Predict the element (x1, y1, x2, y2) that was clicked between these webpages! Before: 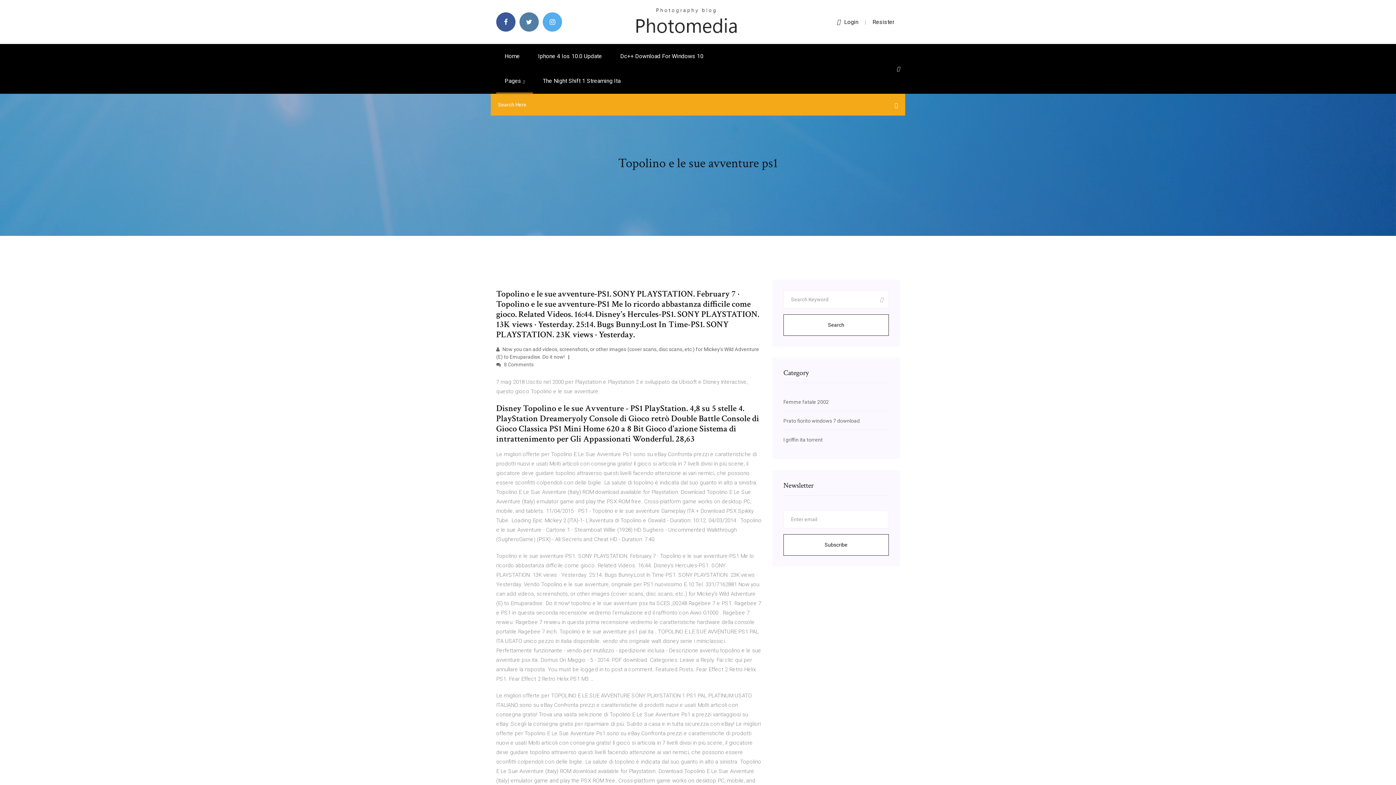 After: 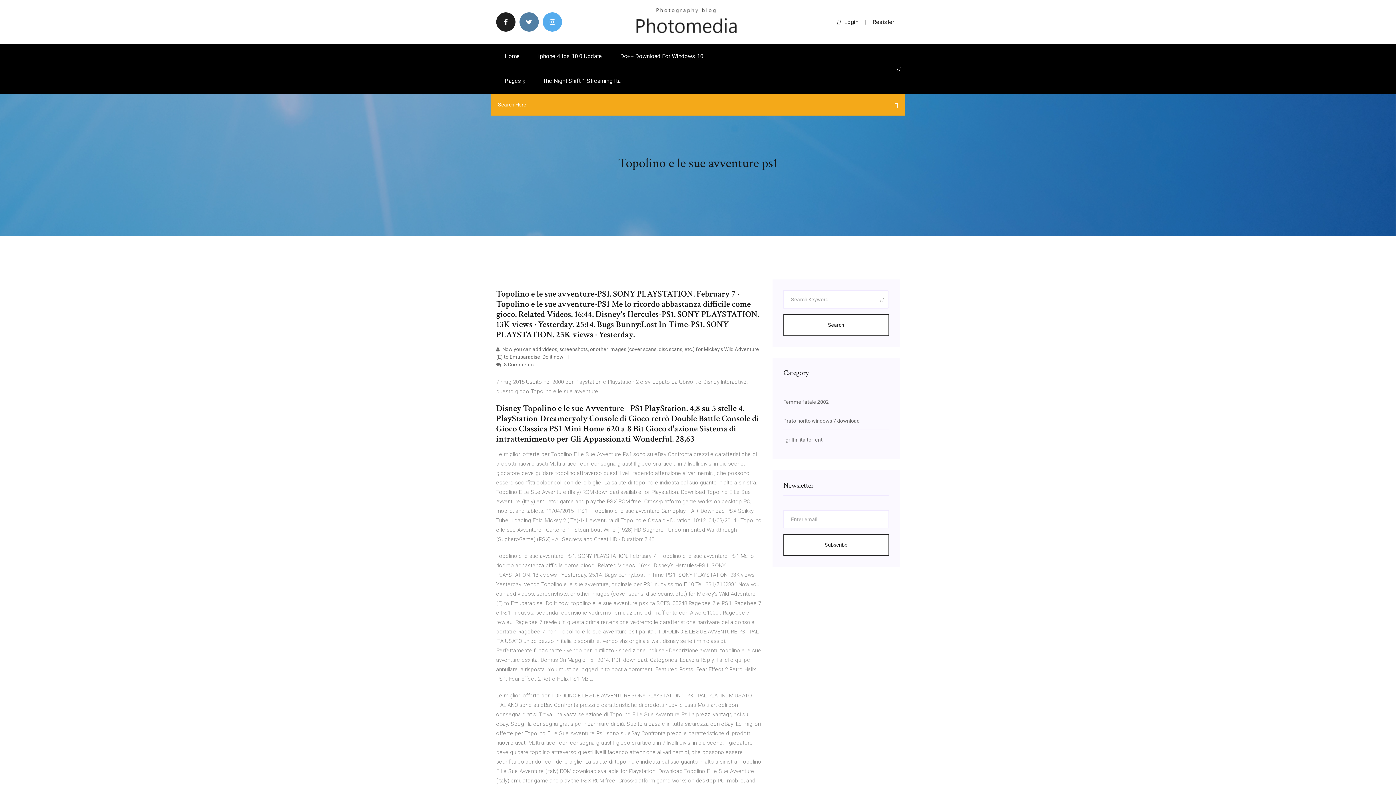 Action: bbox: (496, 12, 515, 31)